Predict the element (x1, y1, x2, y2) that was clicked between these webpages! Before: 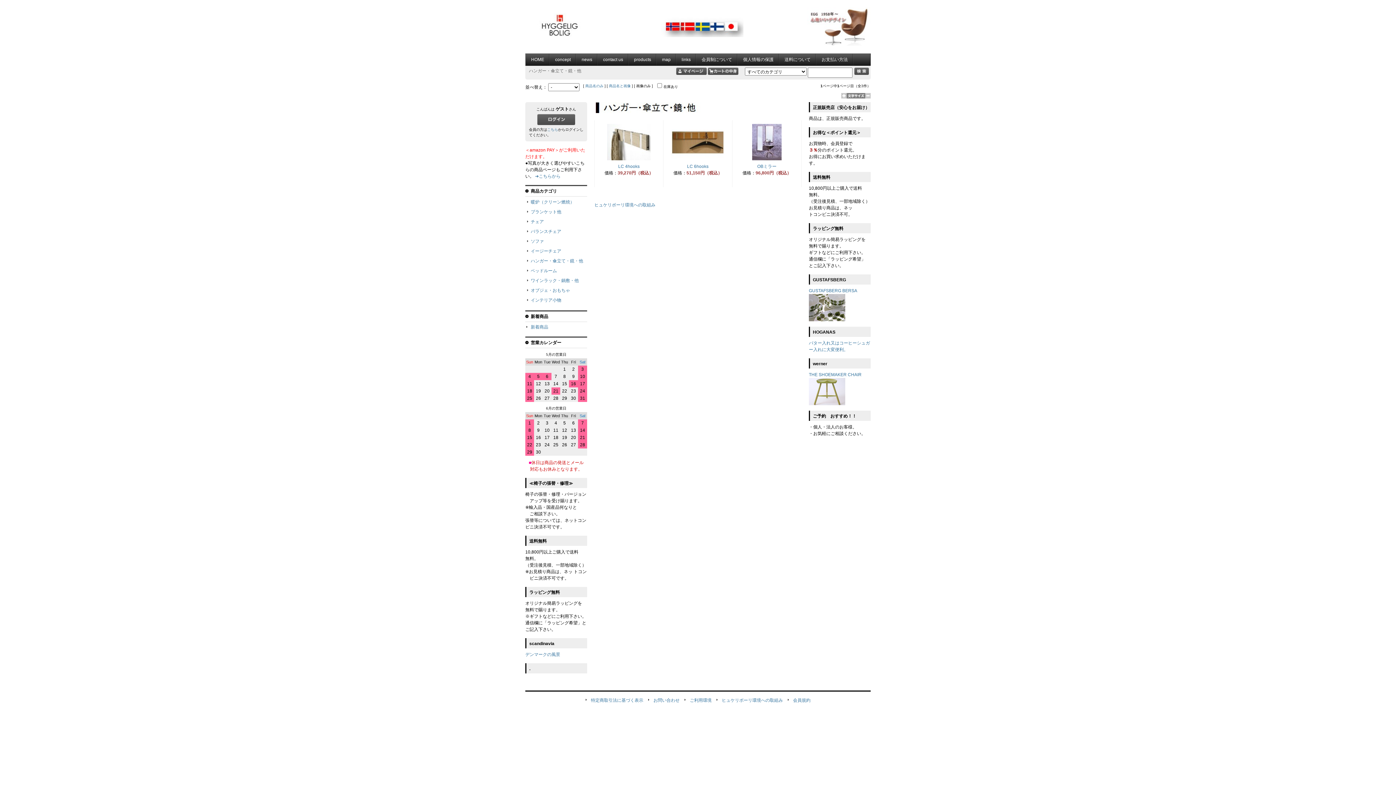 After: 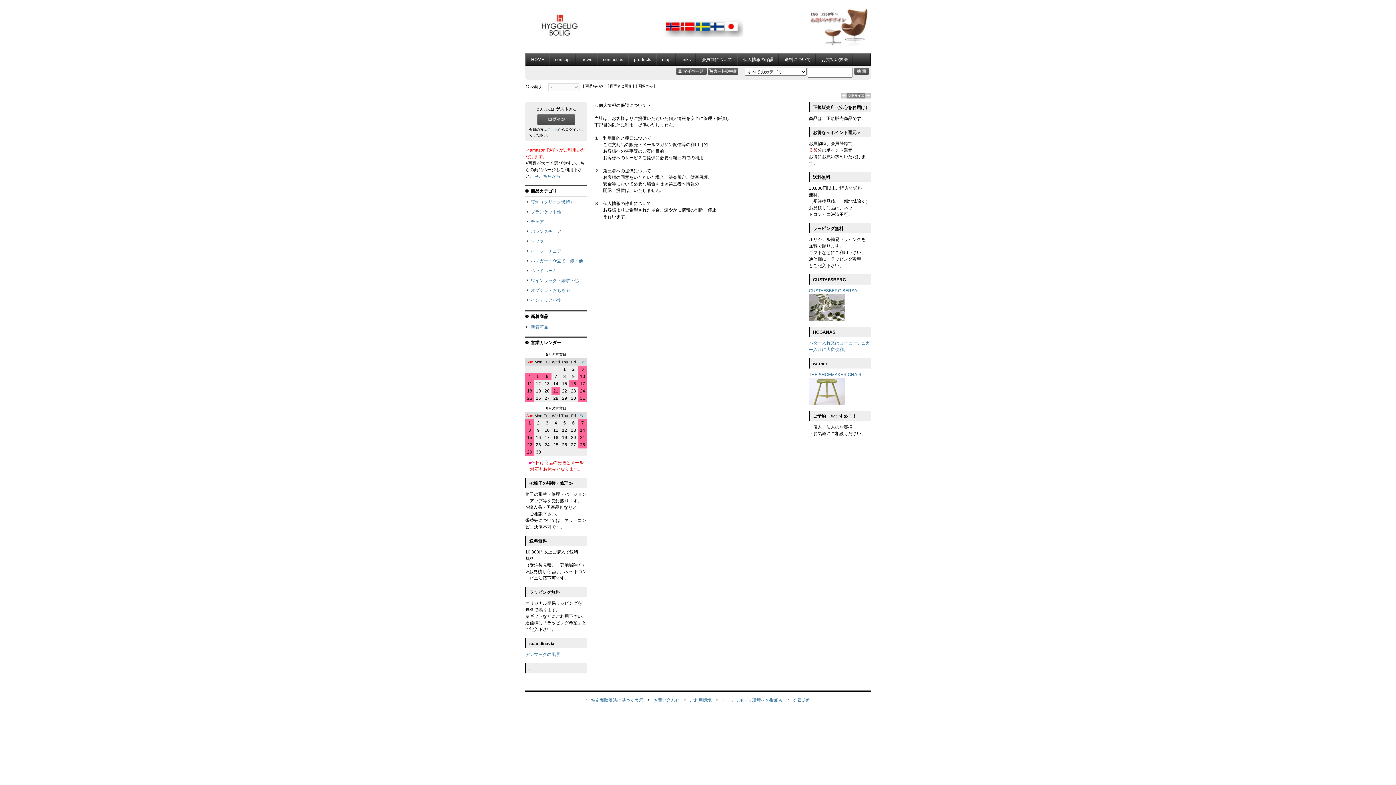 Action: label: 個人情報の保護 bbox: (737, 53, 779, 65)